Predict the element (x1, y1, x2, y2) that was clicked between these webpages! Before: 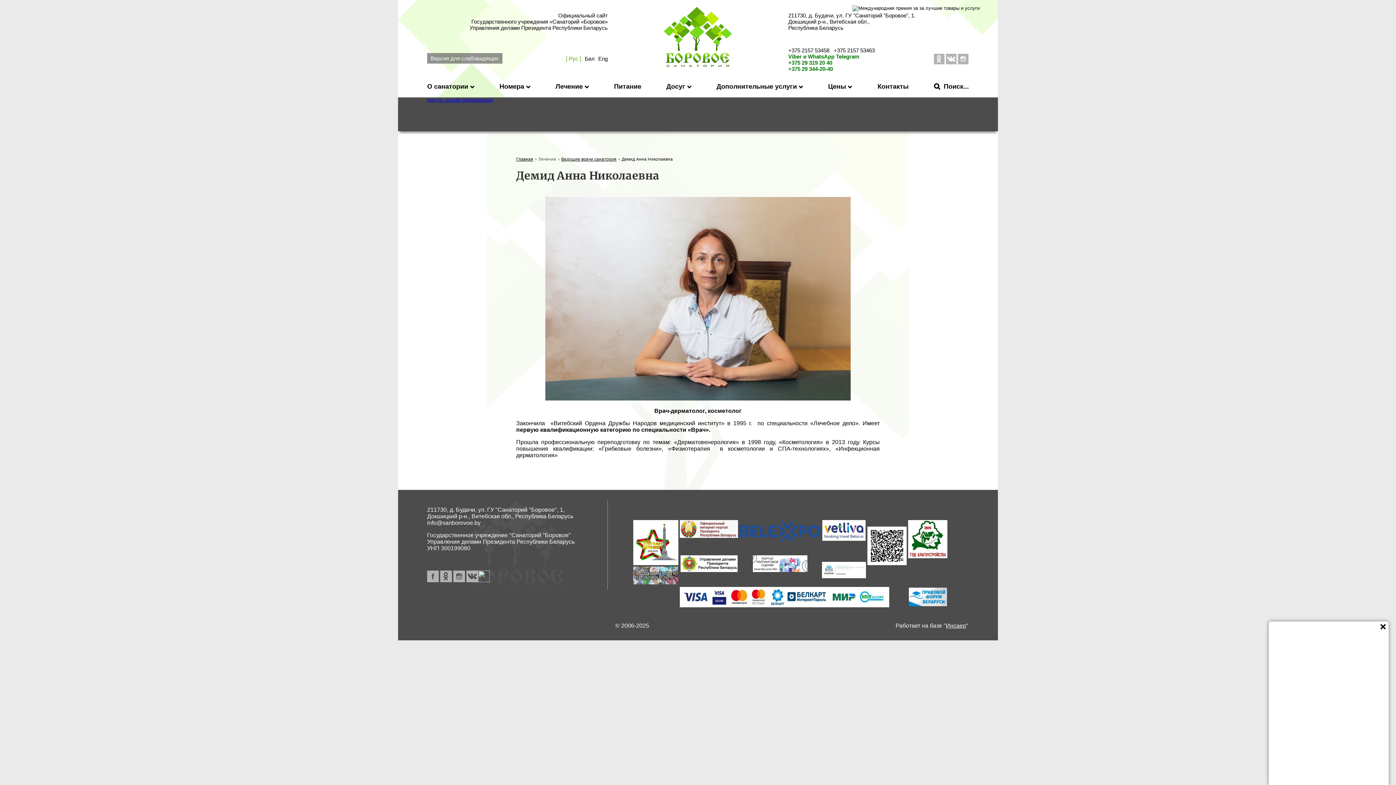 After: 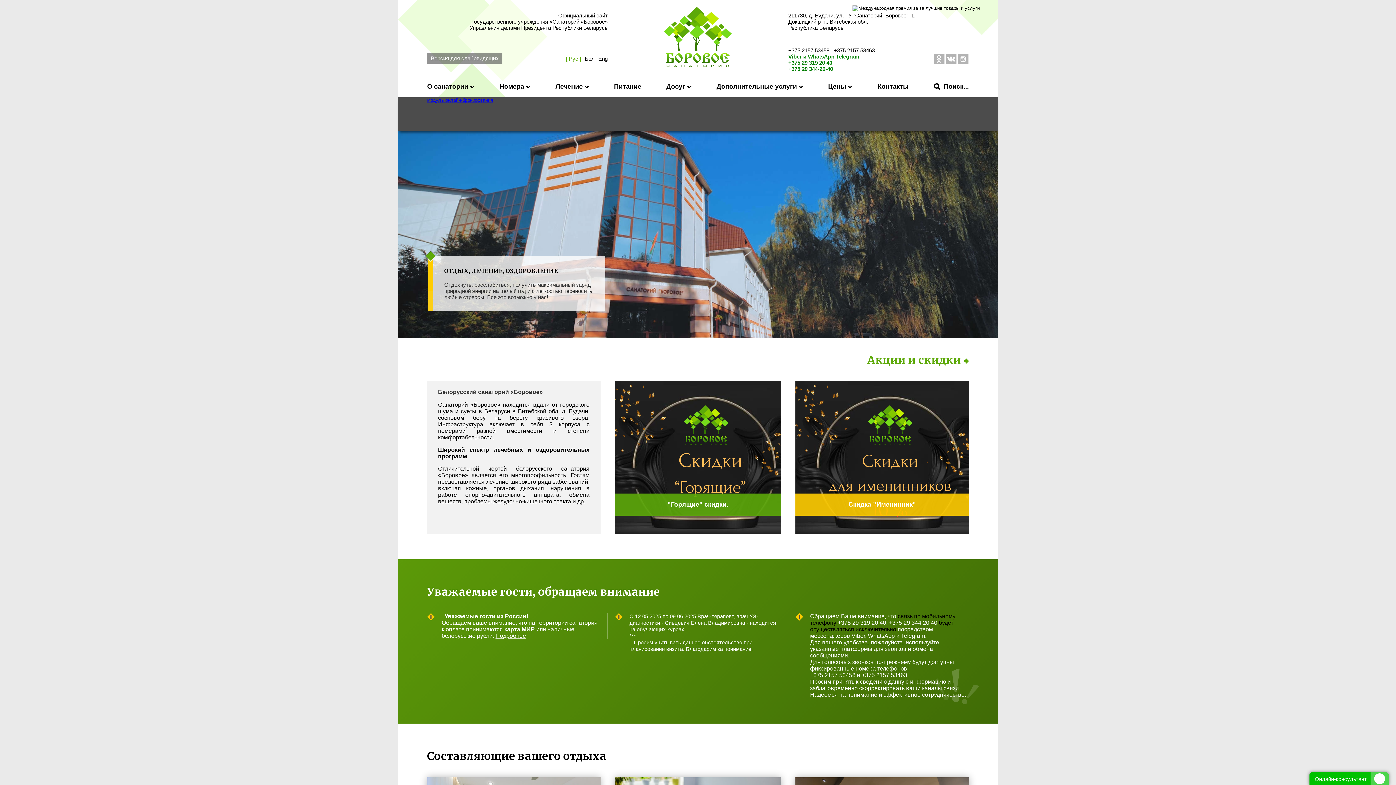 Action: label: Рус bbox: (566, 55, 581, 61)